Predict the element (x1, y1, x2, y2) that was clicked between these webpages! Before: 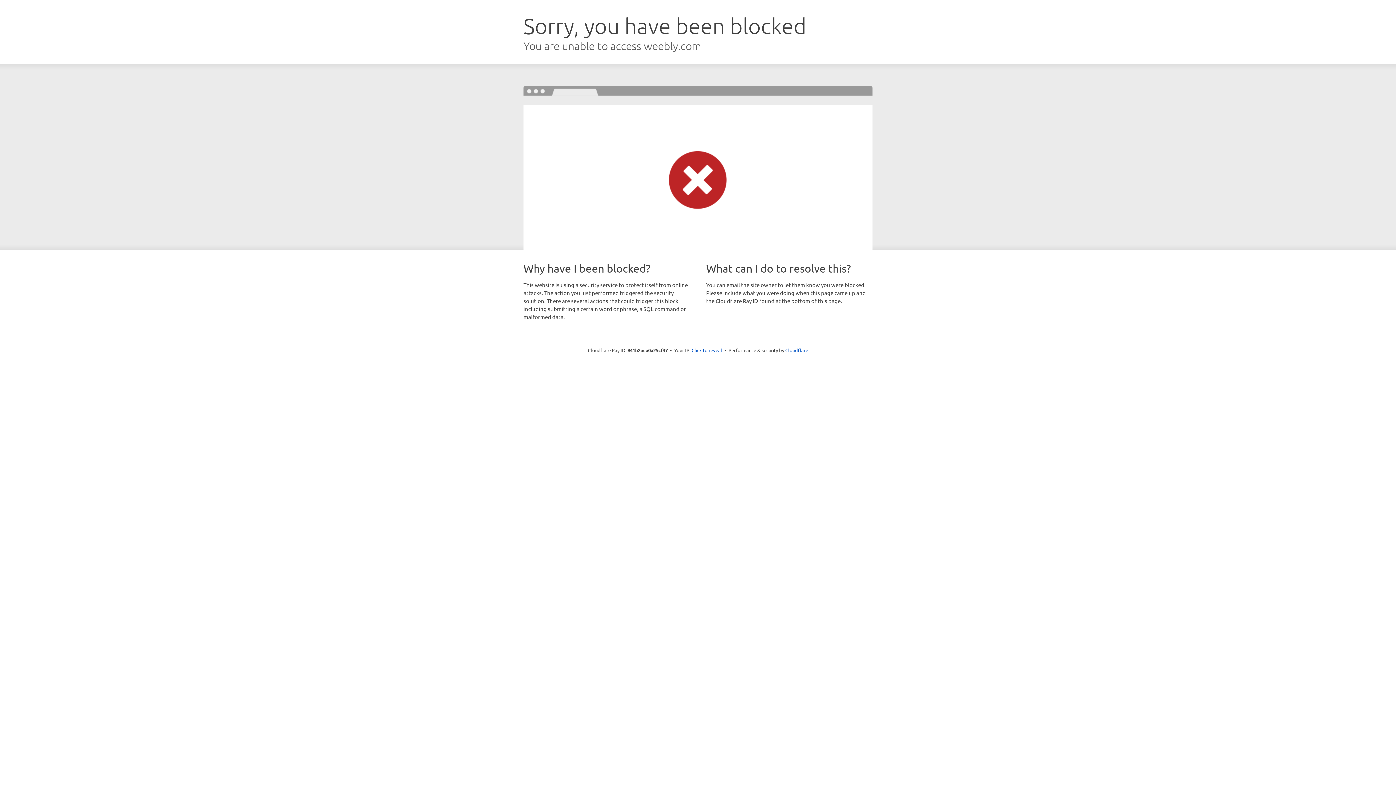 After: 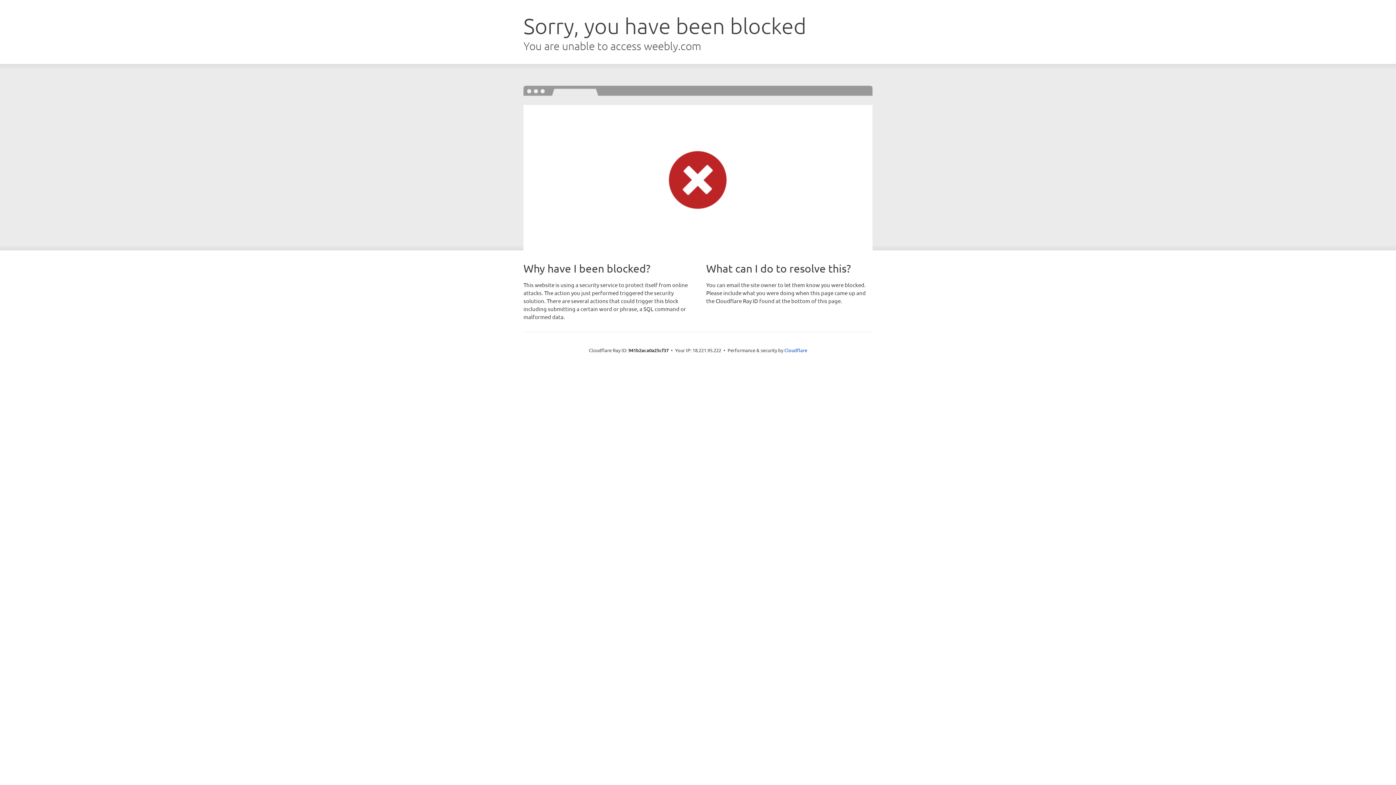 Action: bbox: (691, 346, 722, 353) label: Click to reveal